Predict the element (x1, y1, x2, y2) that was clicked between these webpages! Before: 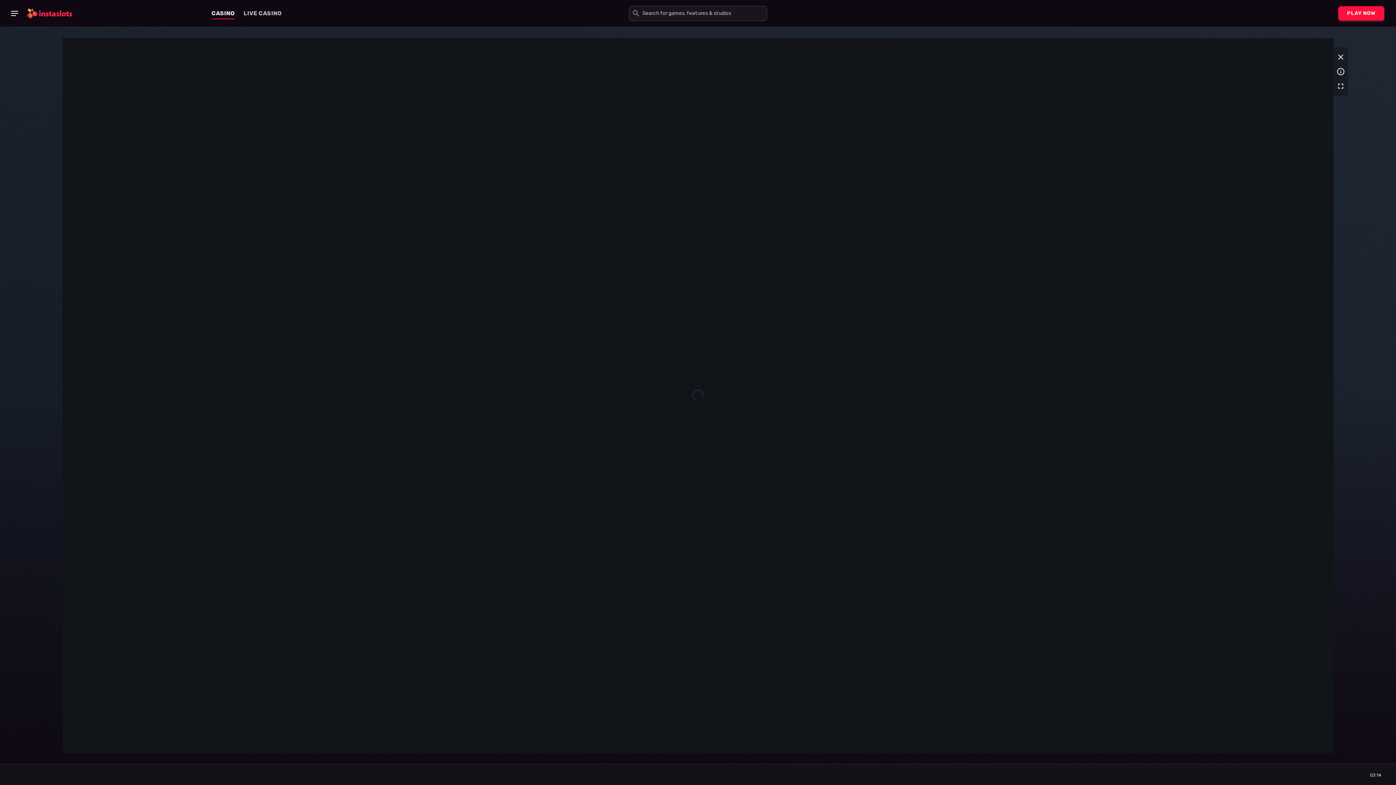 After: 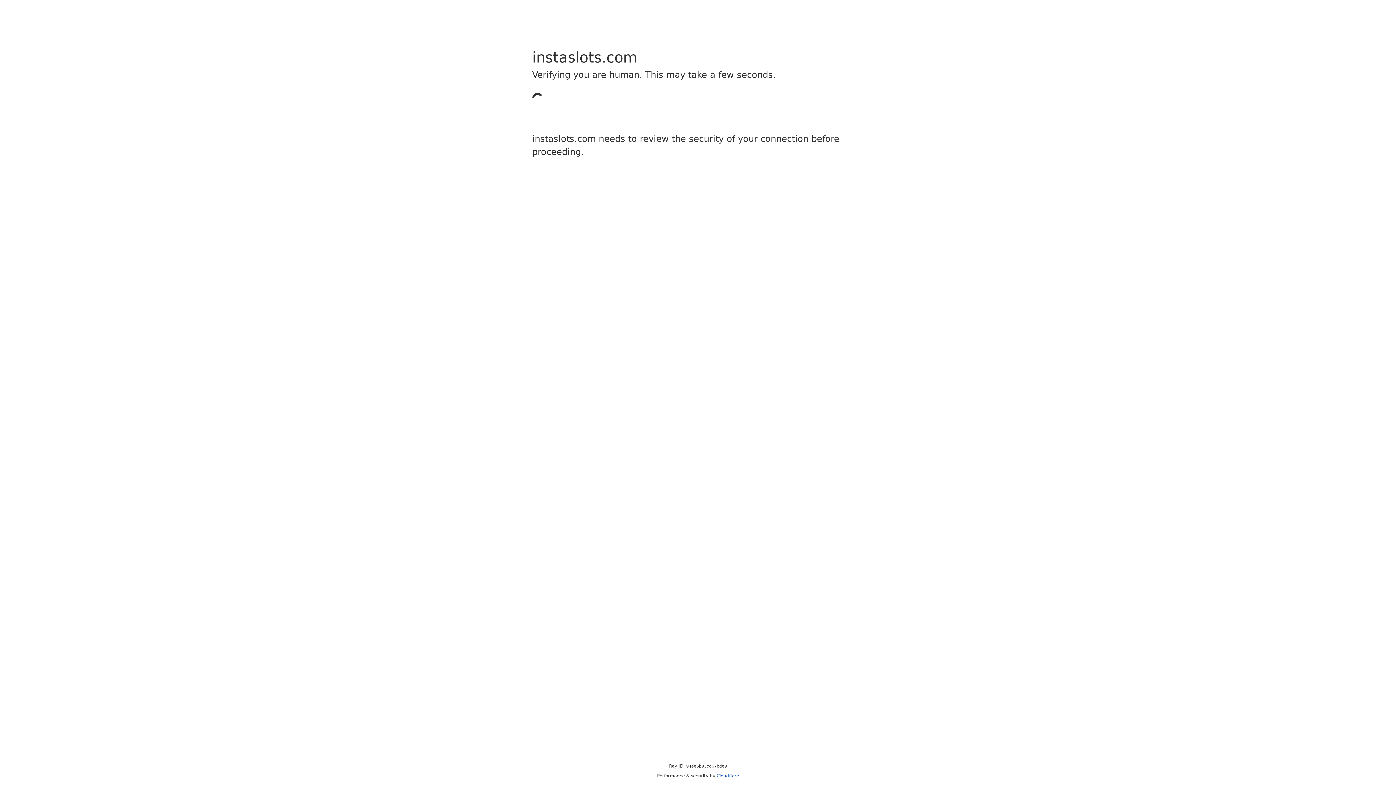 Action: bbox: (243, 7, 281, 19) label: LIVE CASINO